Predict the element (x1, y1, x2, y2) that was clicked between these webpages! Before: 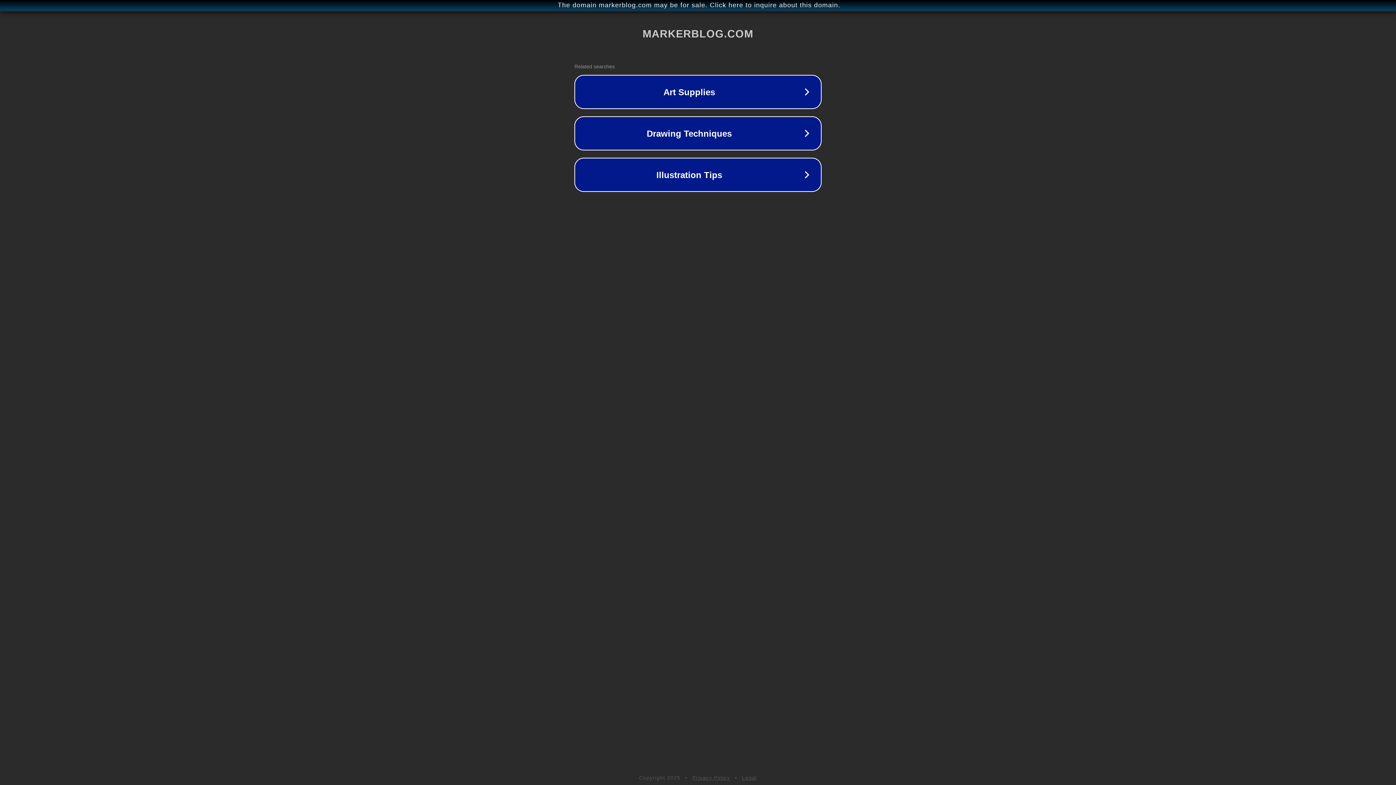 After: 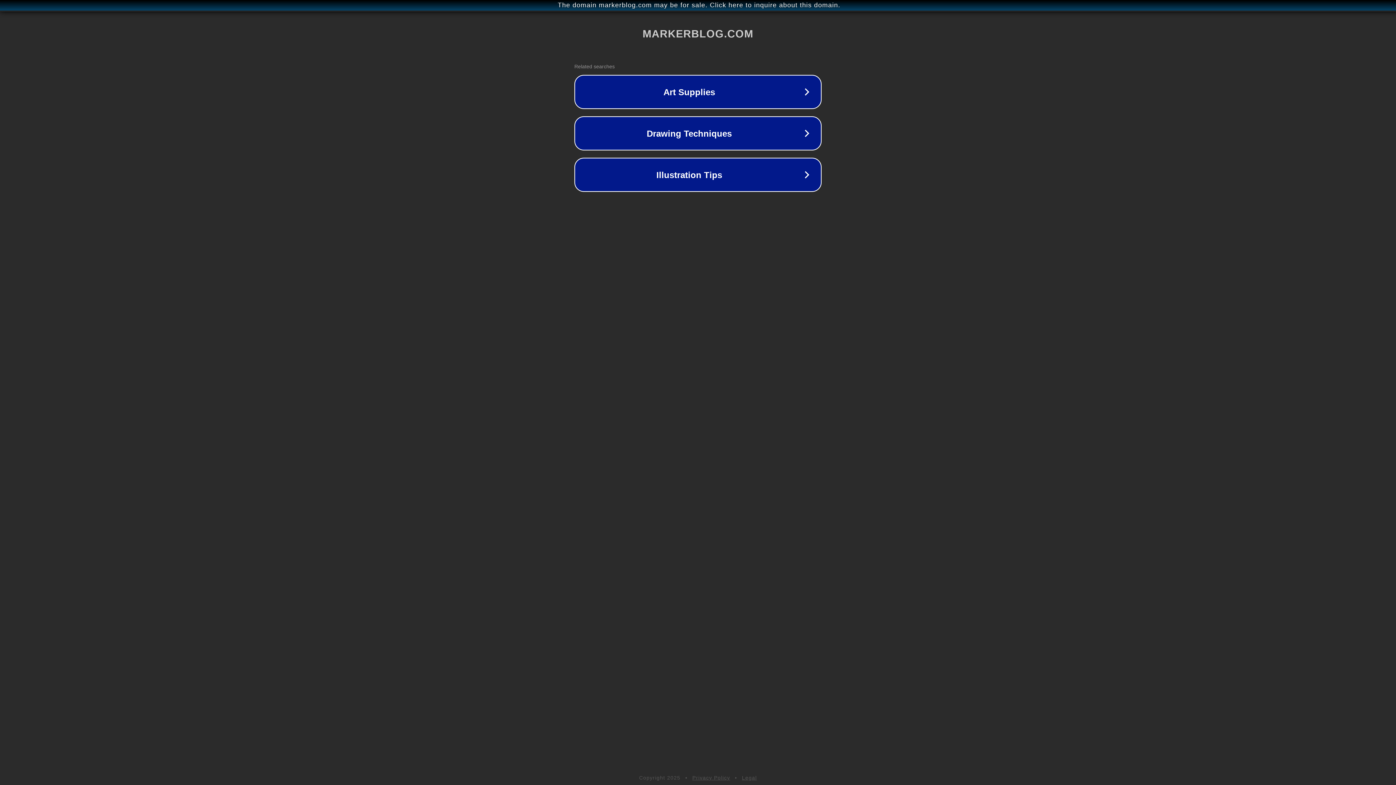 Action: label: Legal bbox: (742, 775, 757, 781)